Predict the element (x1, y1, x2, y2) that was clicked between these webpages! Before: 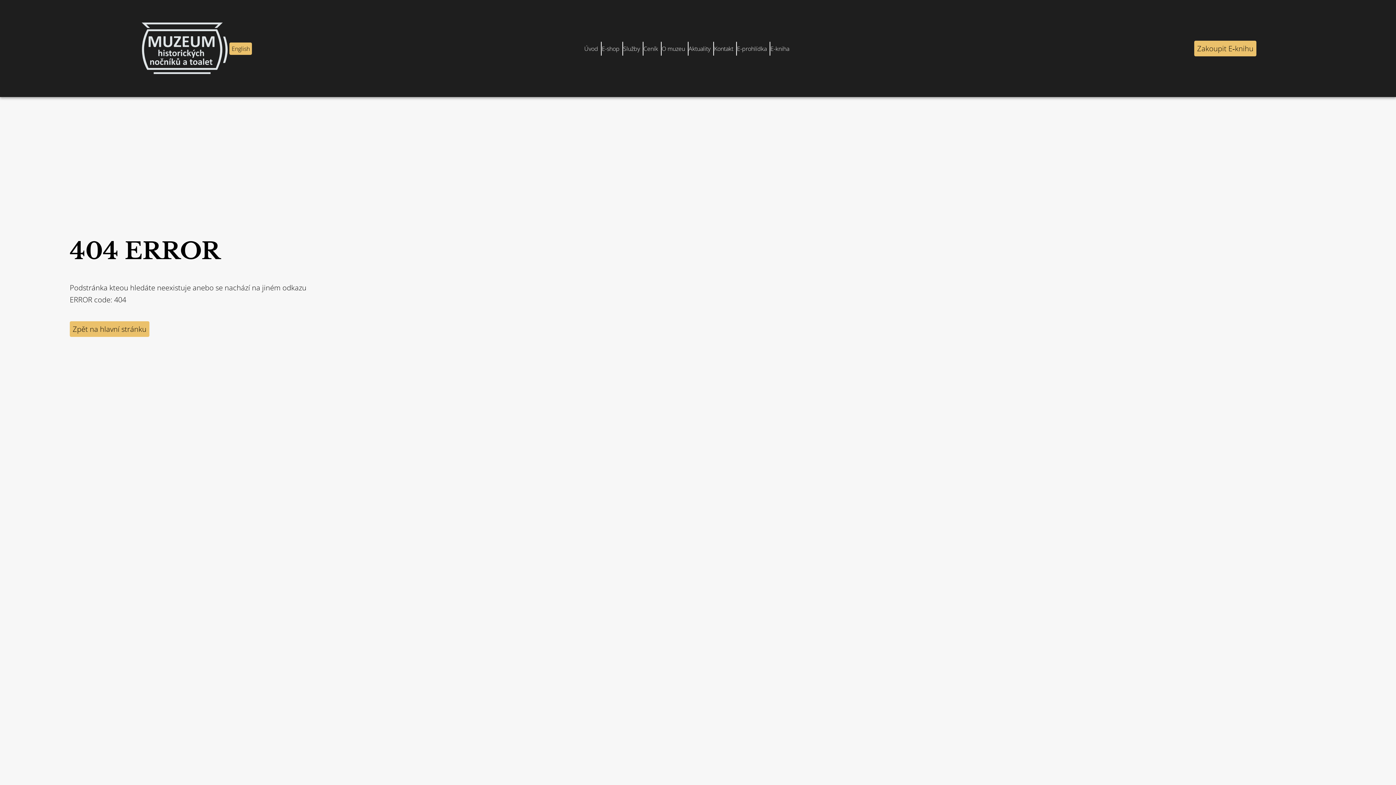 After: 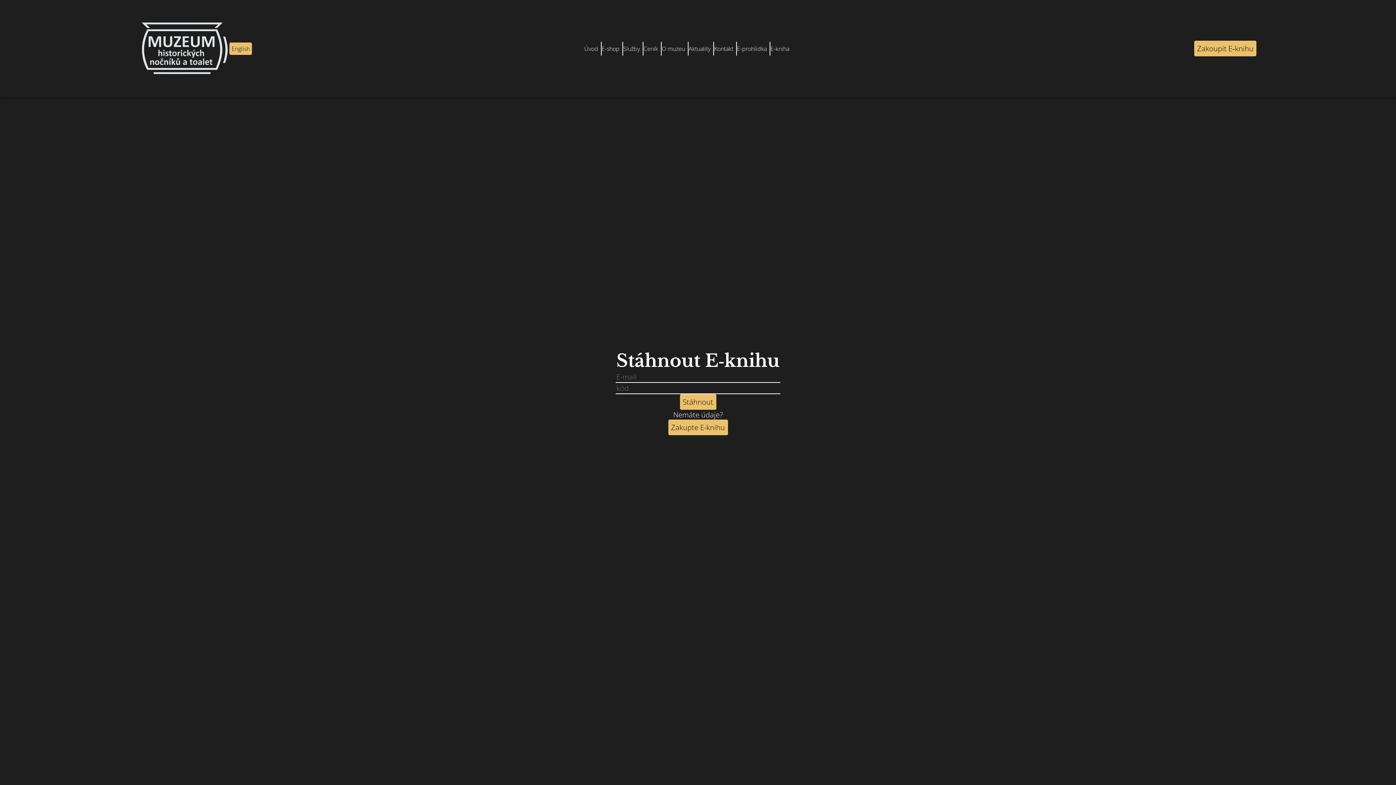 Action: bbox: (770, 41, 792, 55) label: E-kniha